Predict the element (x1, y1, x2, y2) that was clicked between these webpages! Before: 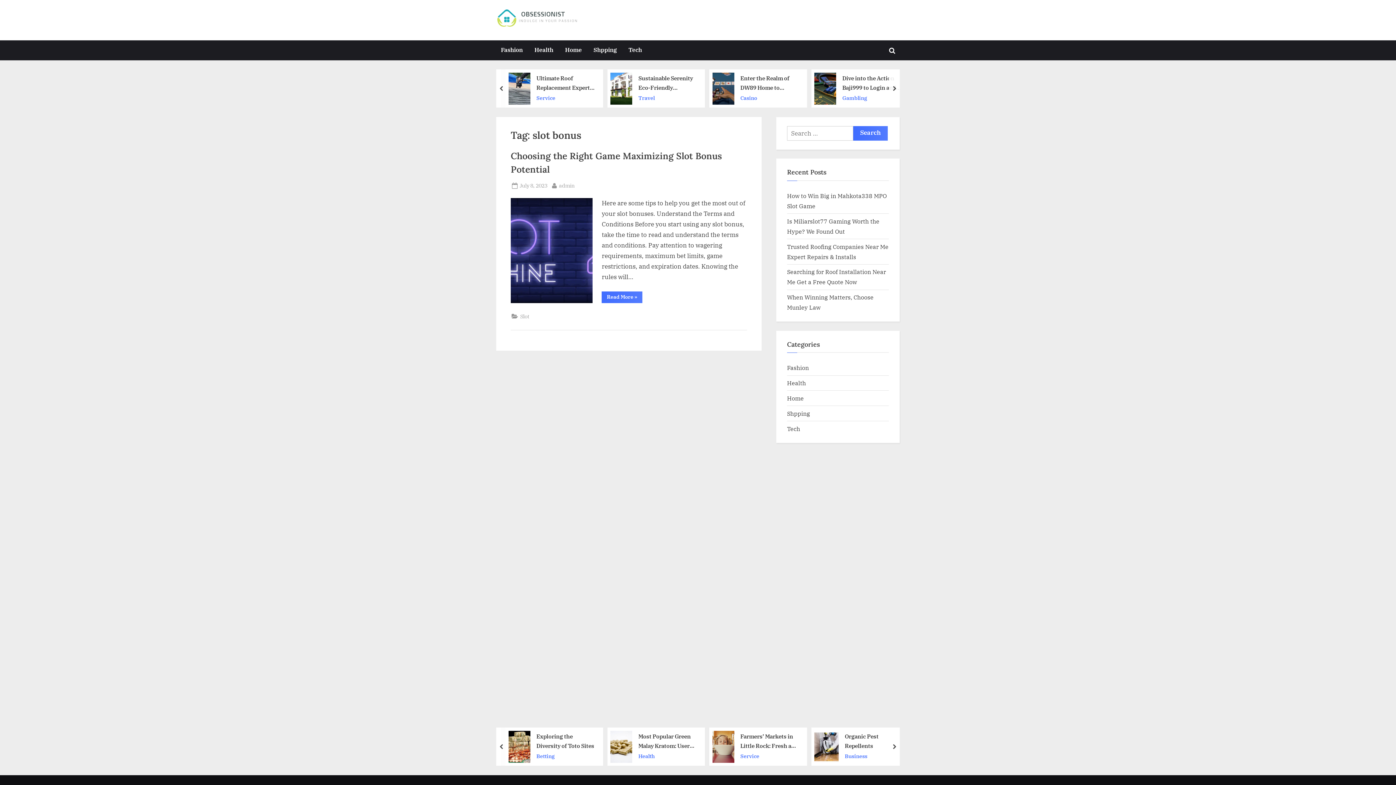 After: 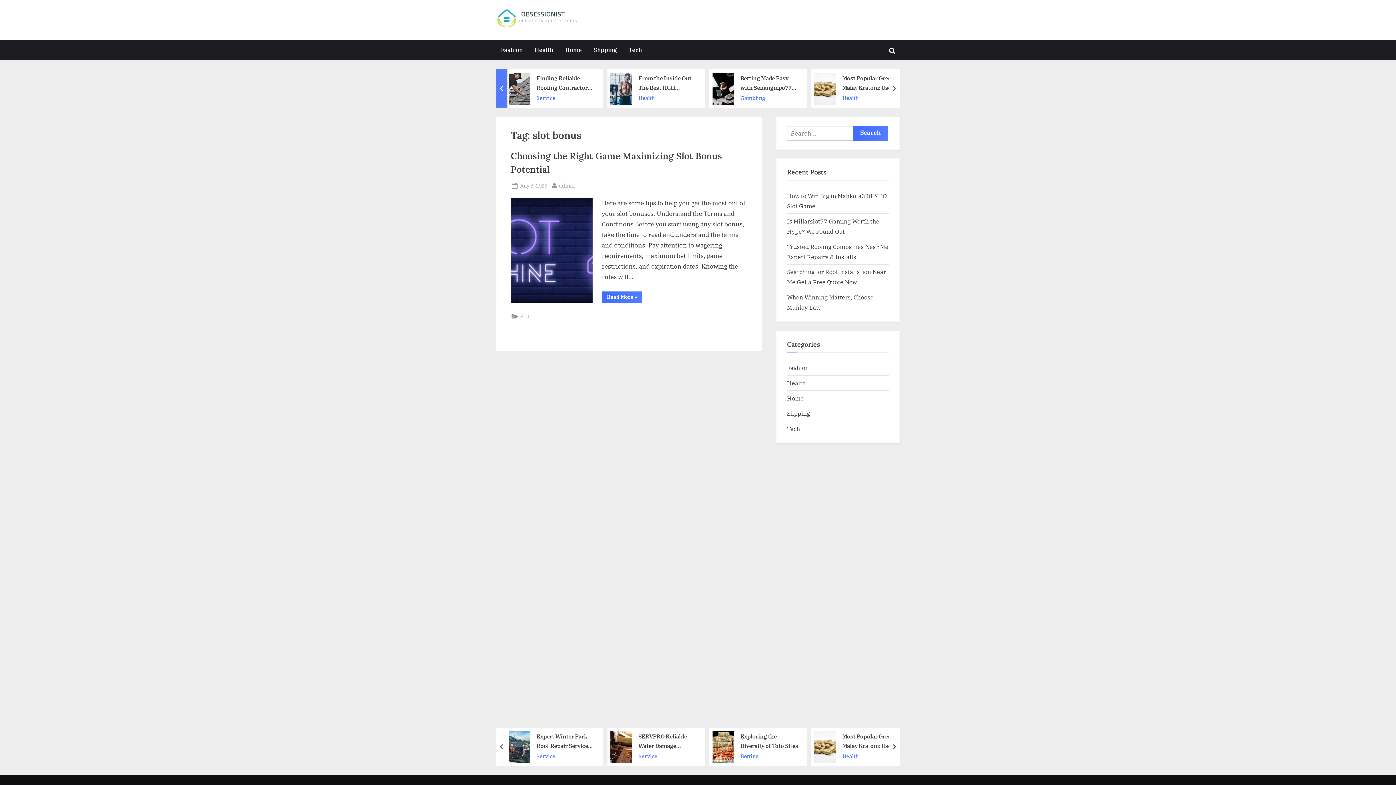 Action: bbox: (496, 69, 507, 107) label: prev